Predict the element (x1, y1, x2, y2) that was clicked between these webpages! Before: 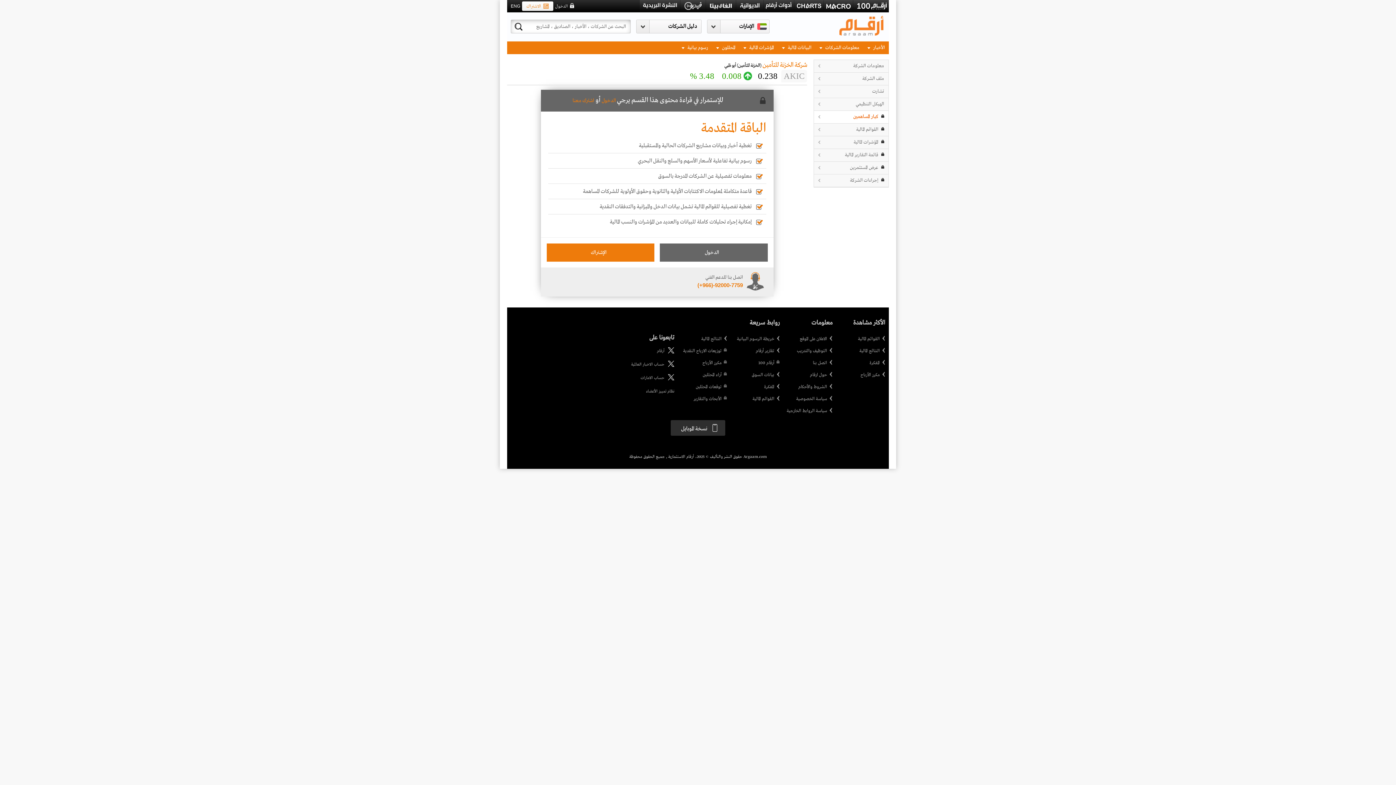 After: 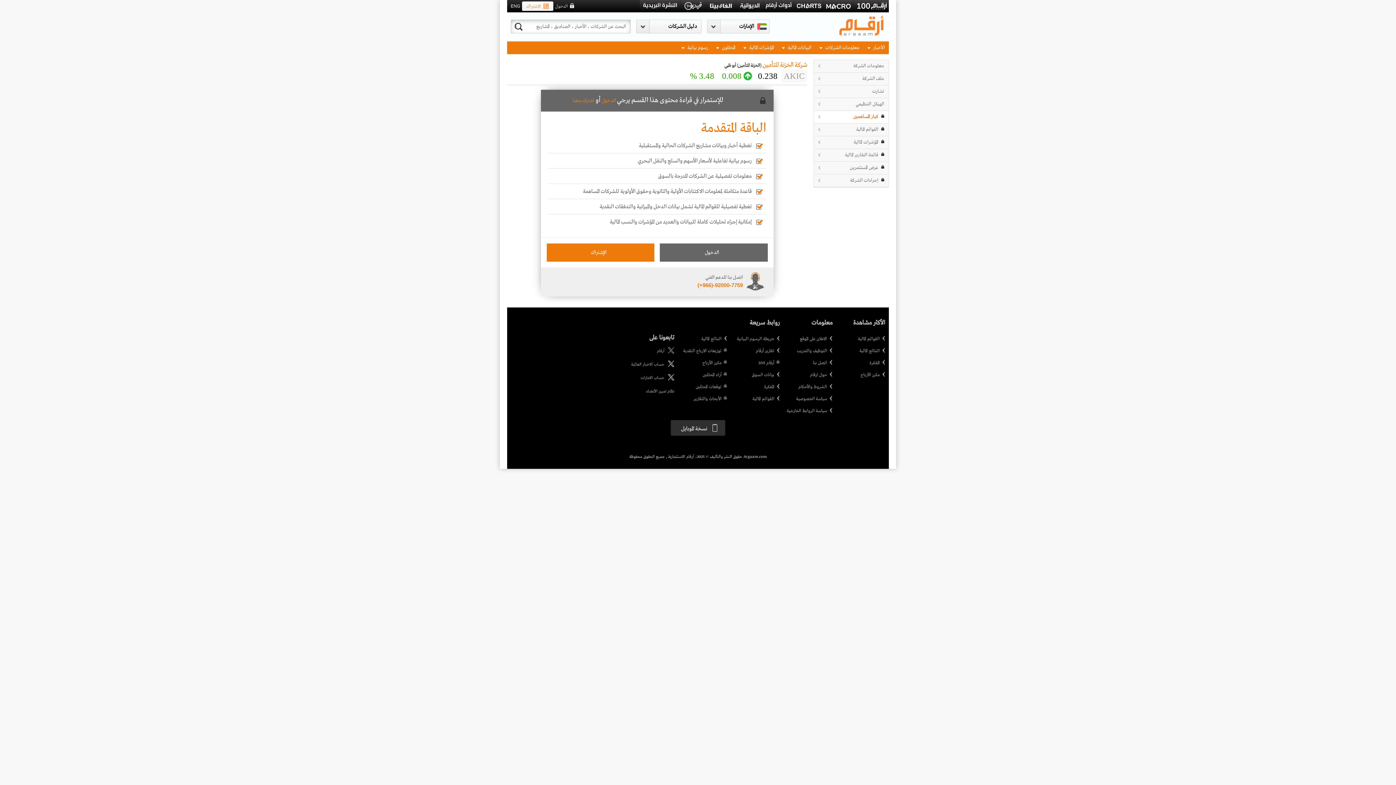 Action: label: أرقام bbox: (638, 348, 674, 356)